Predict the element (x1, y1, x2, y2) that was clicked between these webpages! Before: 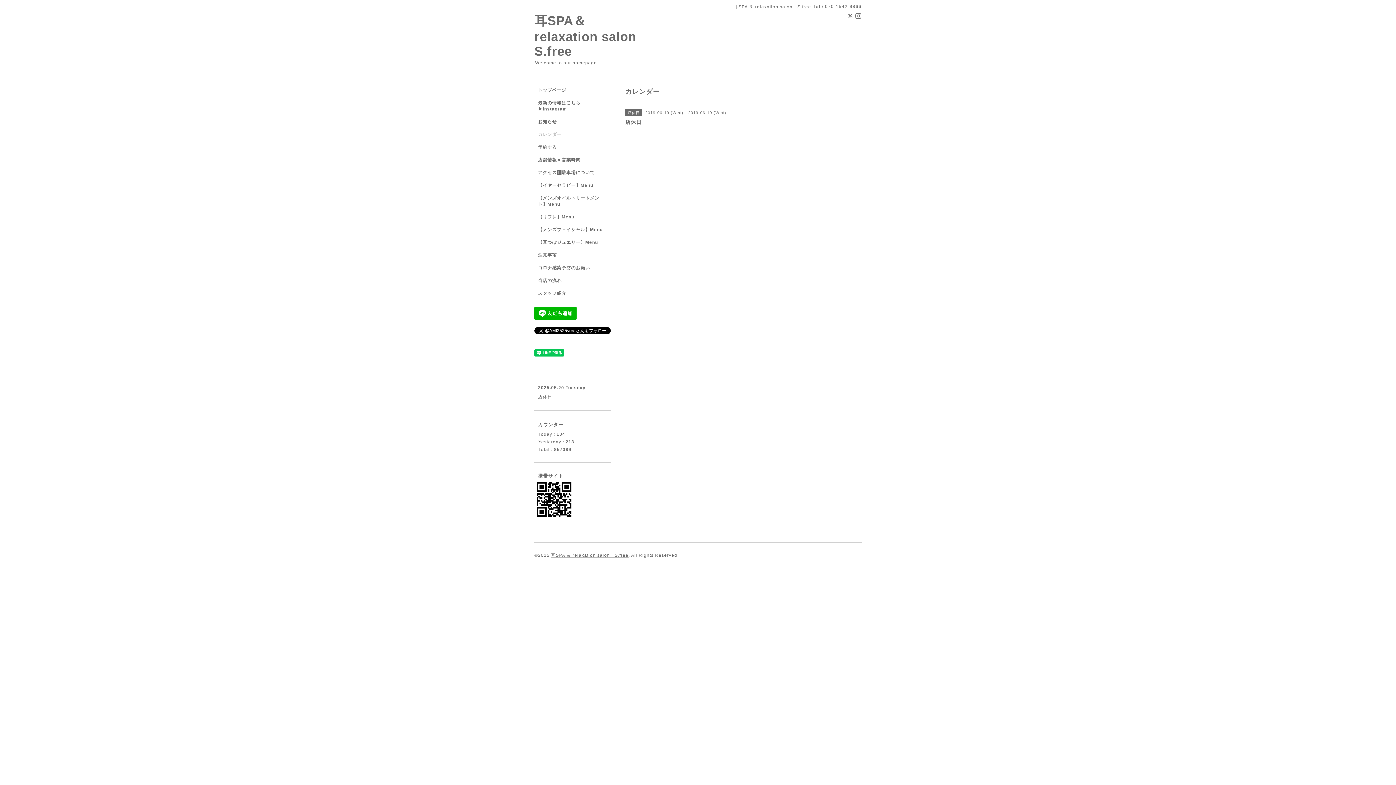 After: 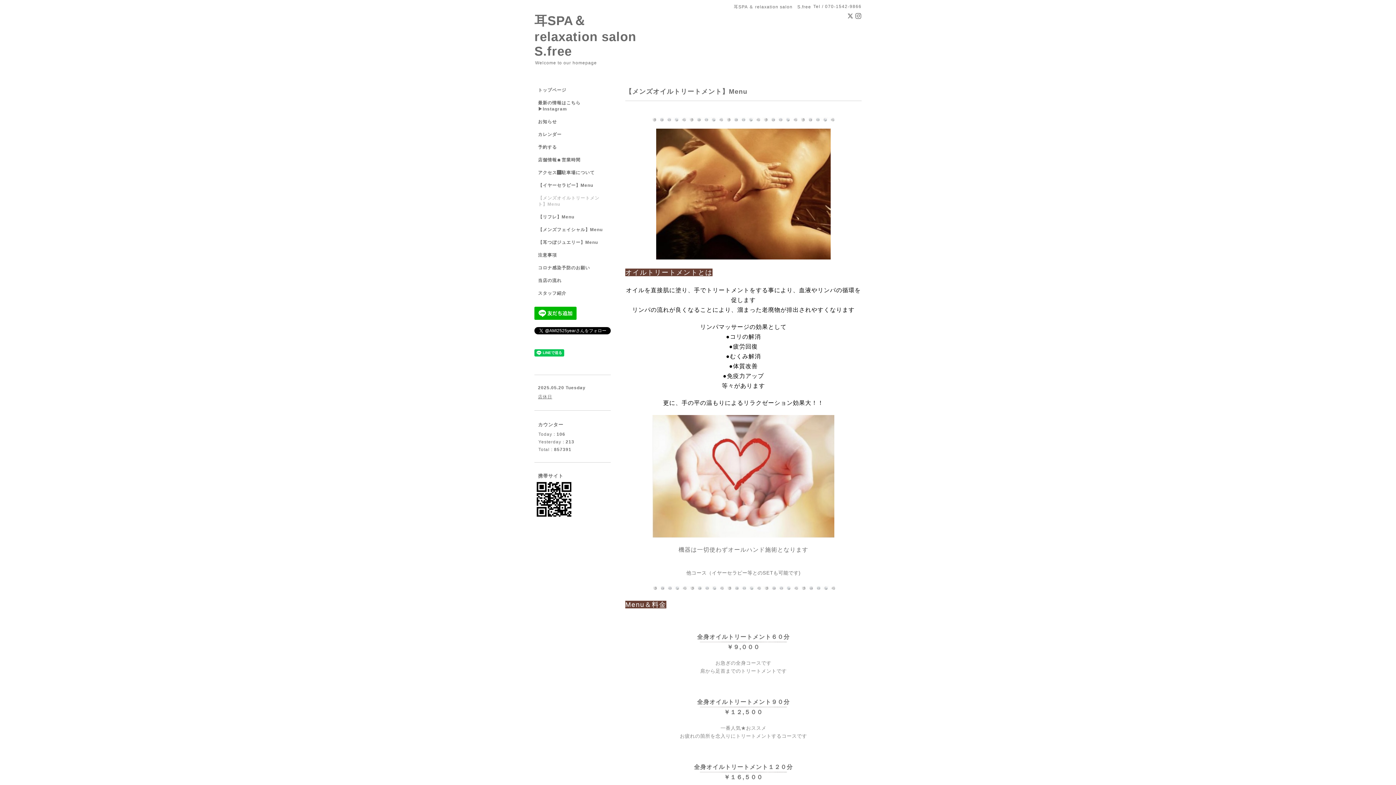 Action: label: 【メンズオイルトリートメント】Menu bbox: (534, 195, 610, 214)